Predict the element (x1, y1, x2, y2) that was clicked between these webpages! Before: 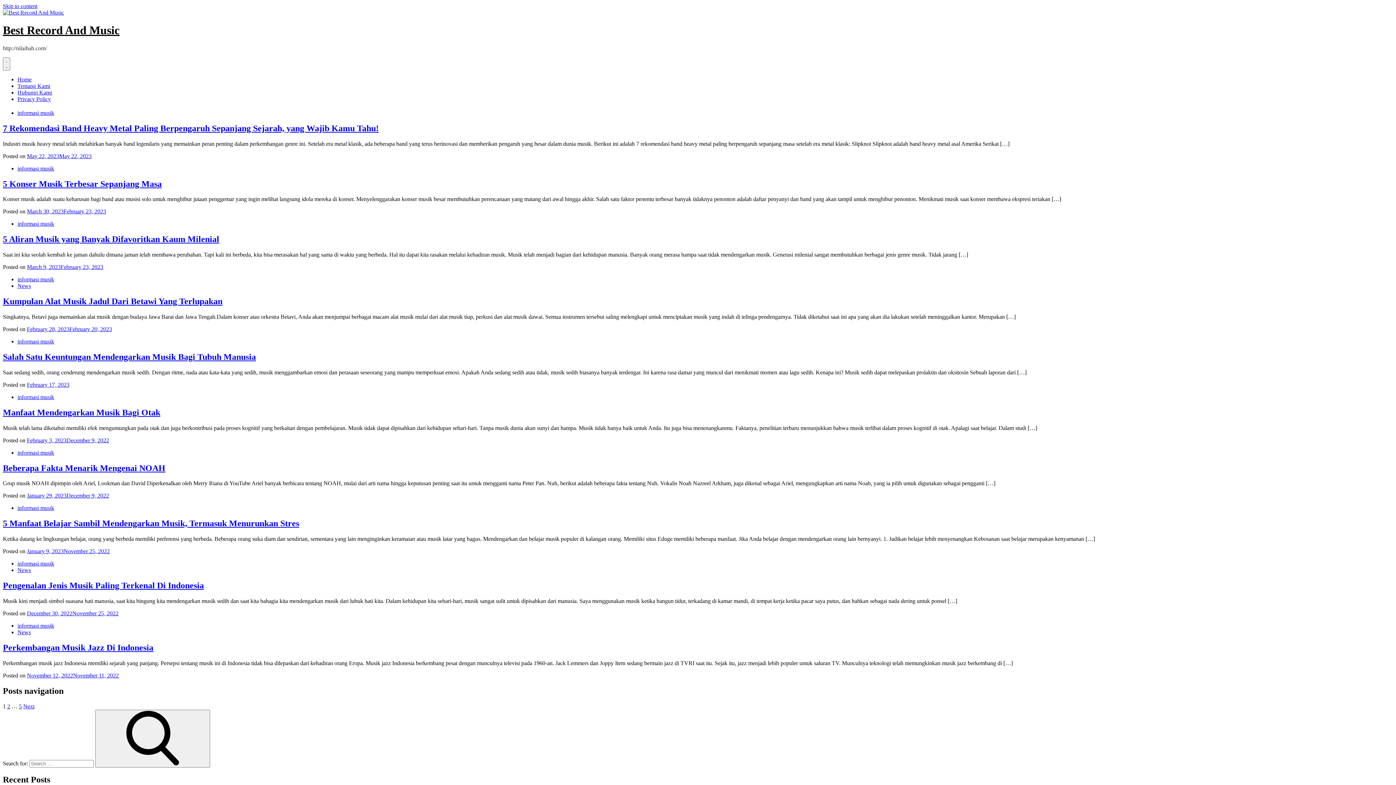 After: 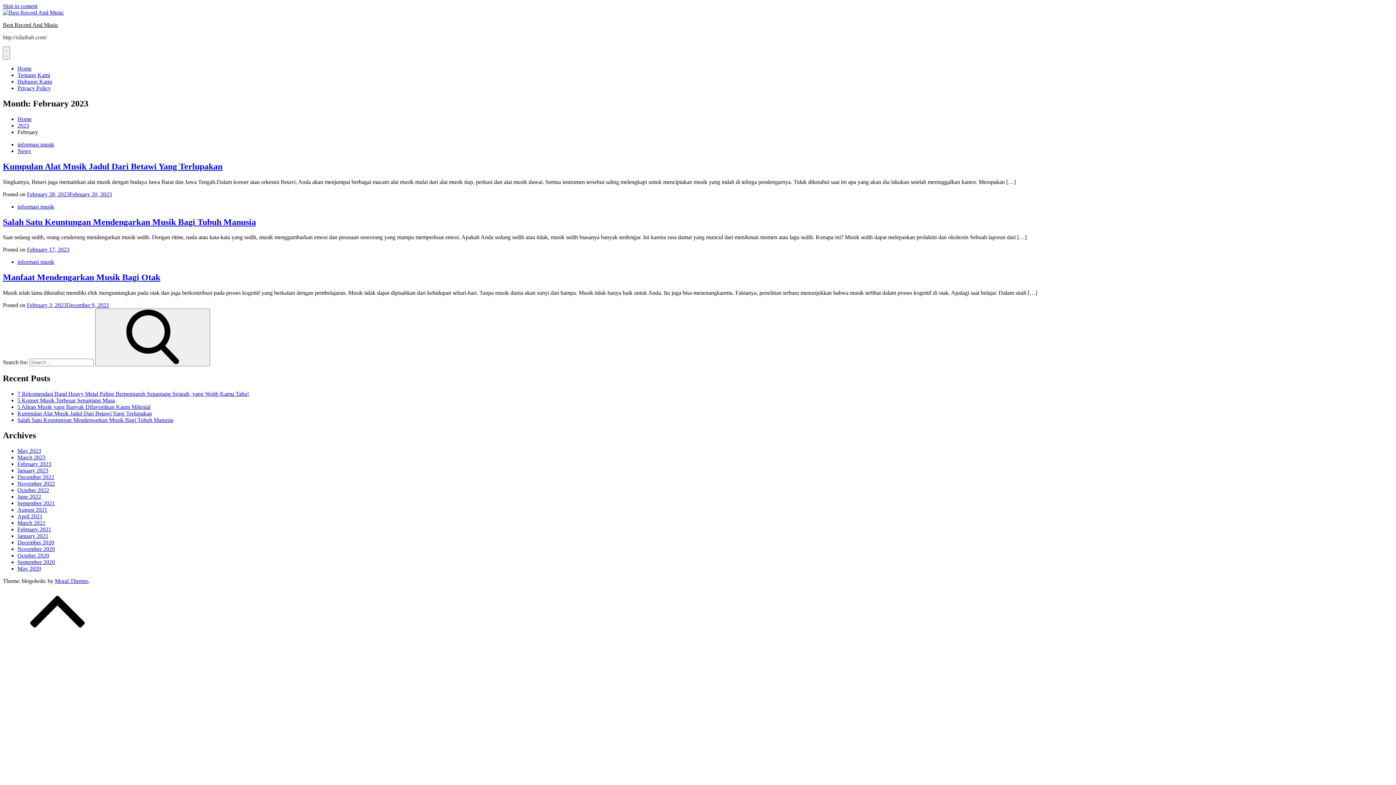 Action: bbox: (26, 381, 69, 387) label: February 17, 2023